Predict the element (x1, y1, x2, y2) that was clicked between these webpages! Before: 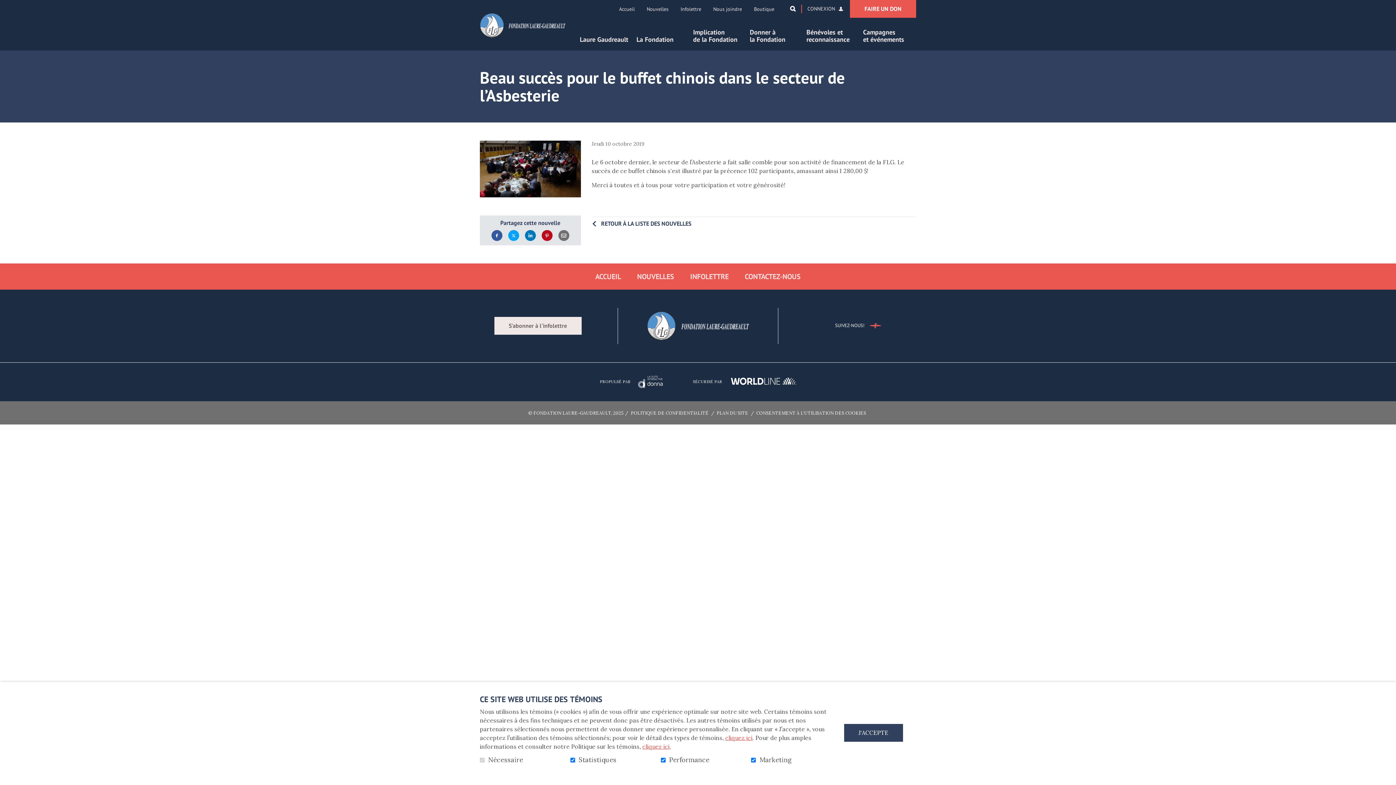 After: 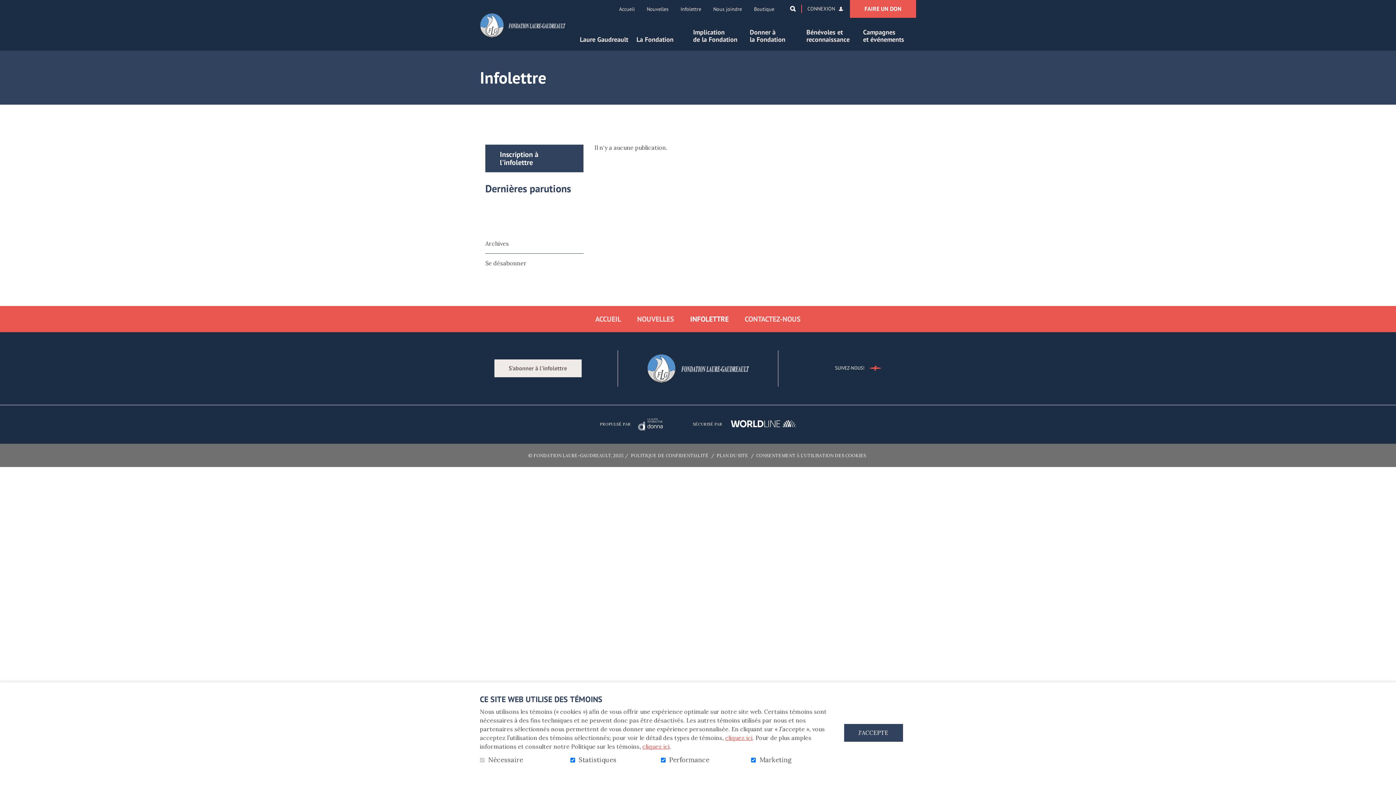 Action: label: Infolettre bbox: (675, 3, 706, 14)